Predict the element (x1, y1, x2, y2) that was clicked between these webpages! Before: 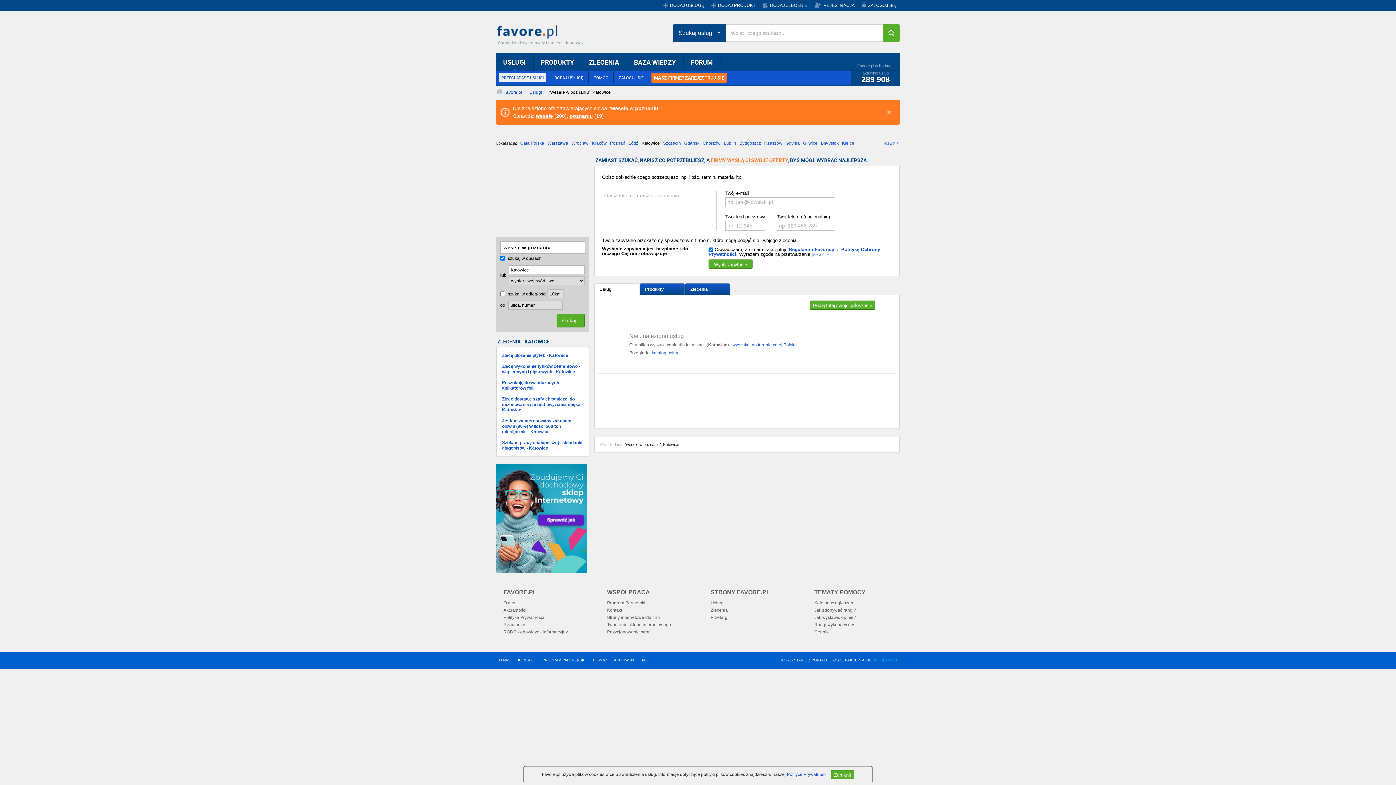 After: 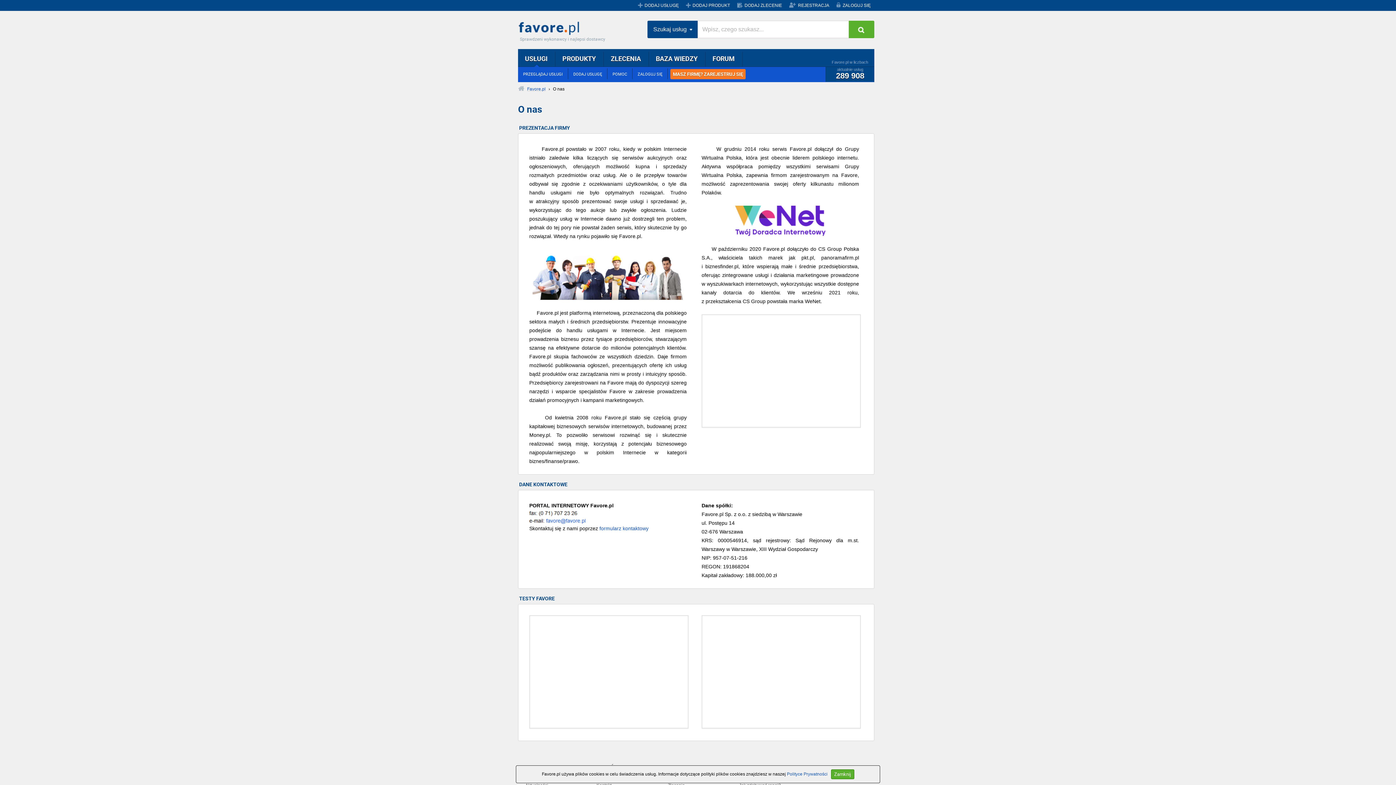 Action: bbox: (503, 600, 515, 605) label: O nas